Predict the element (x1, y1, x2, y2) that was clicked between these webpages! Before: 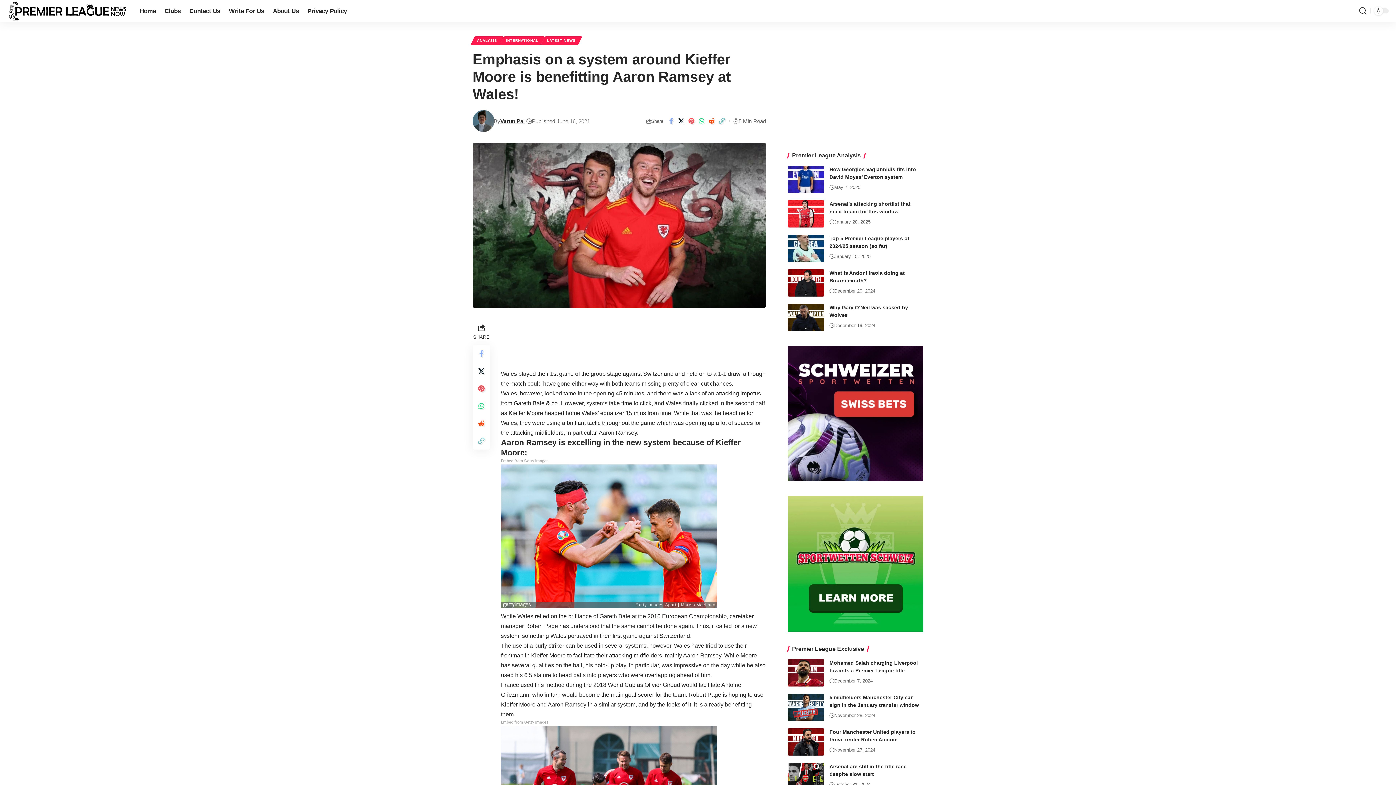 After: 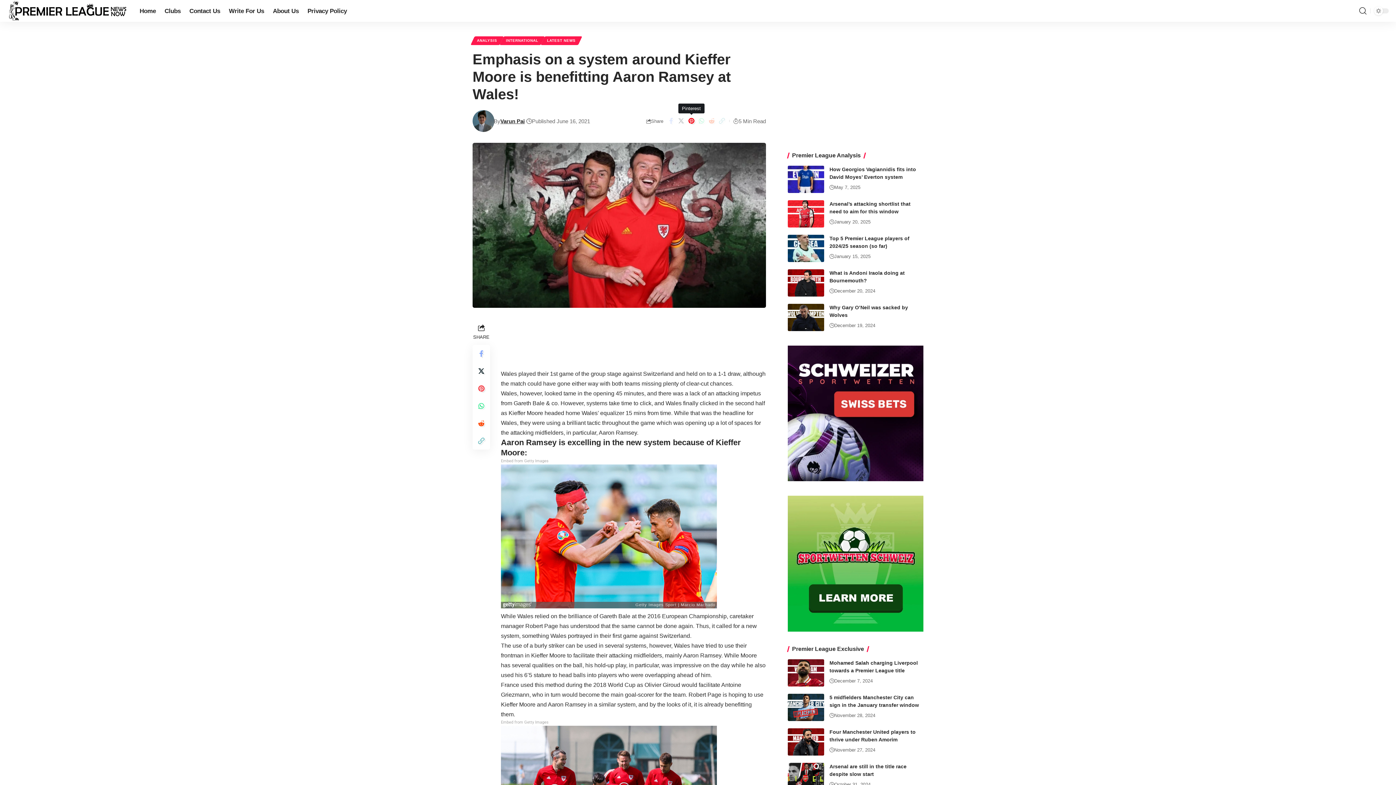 Action: bbox: (686, 115, 696, 126) label: Share on Pinterest